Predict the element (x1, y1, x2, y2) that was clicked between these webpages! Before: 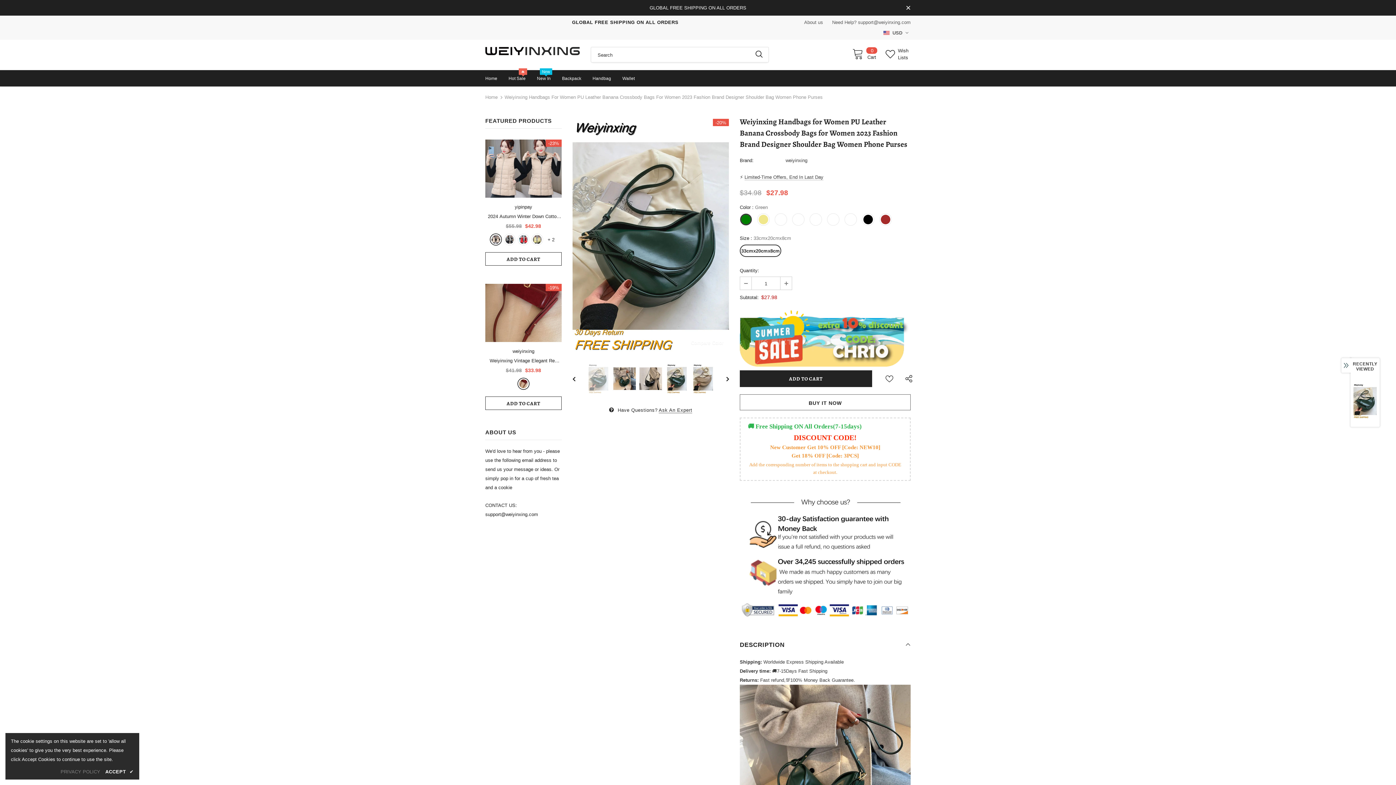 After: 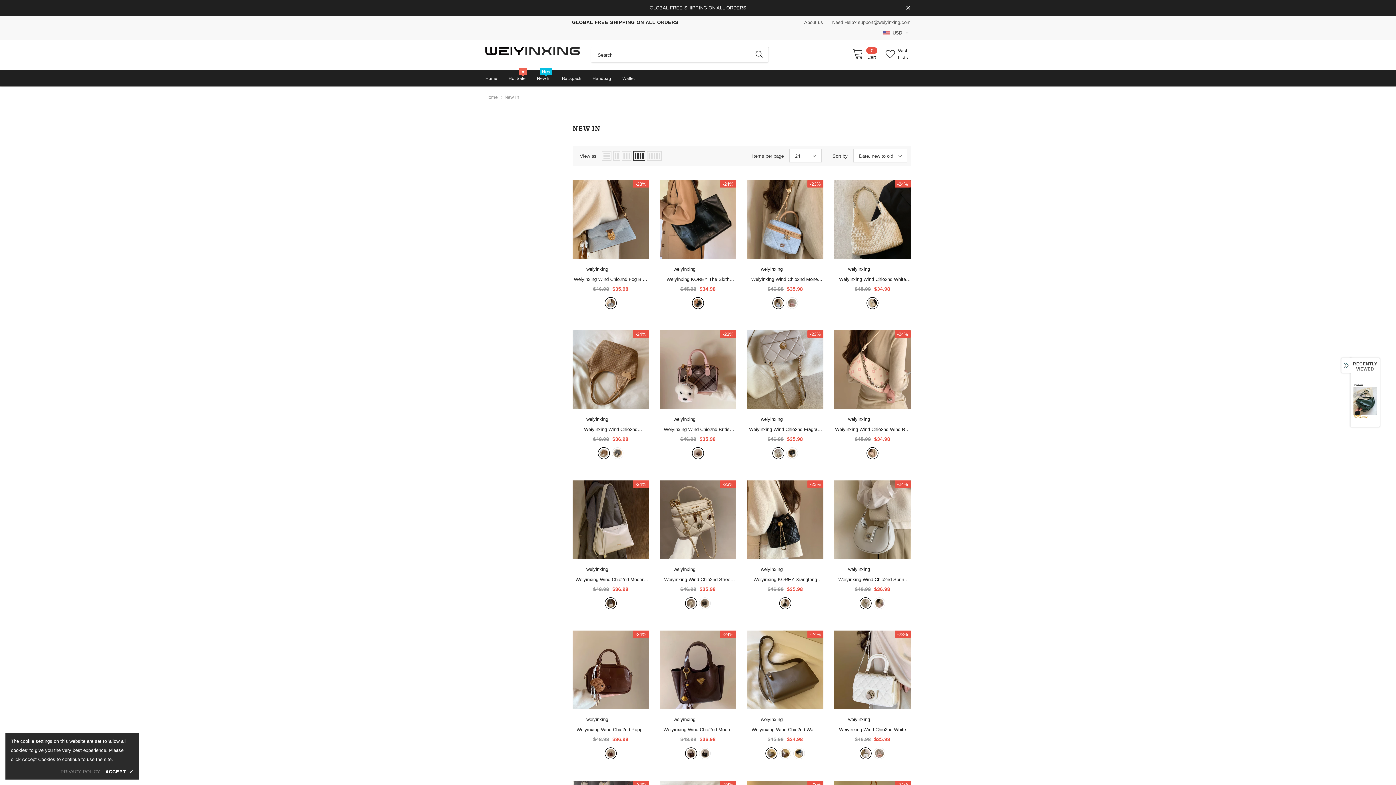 Action: bbox: (537, 70, 550, 86) label: New In
New